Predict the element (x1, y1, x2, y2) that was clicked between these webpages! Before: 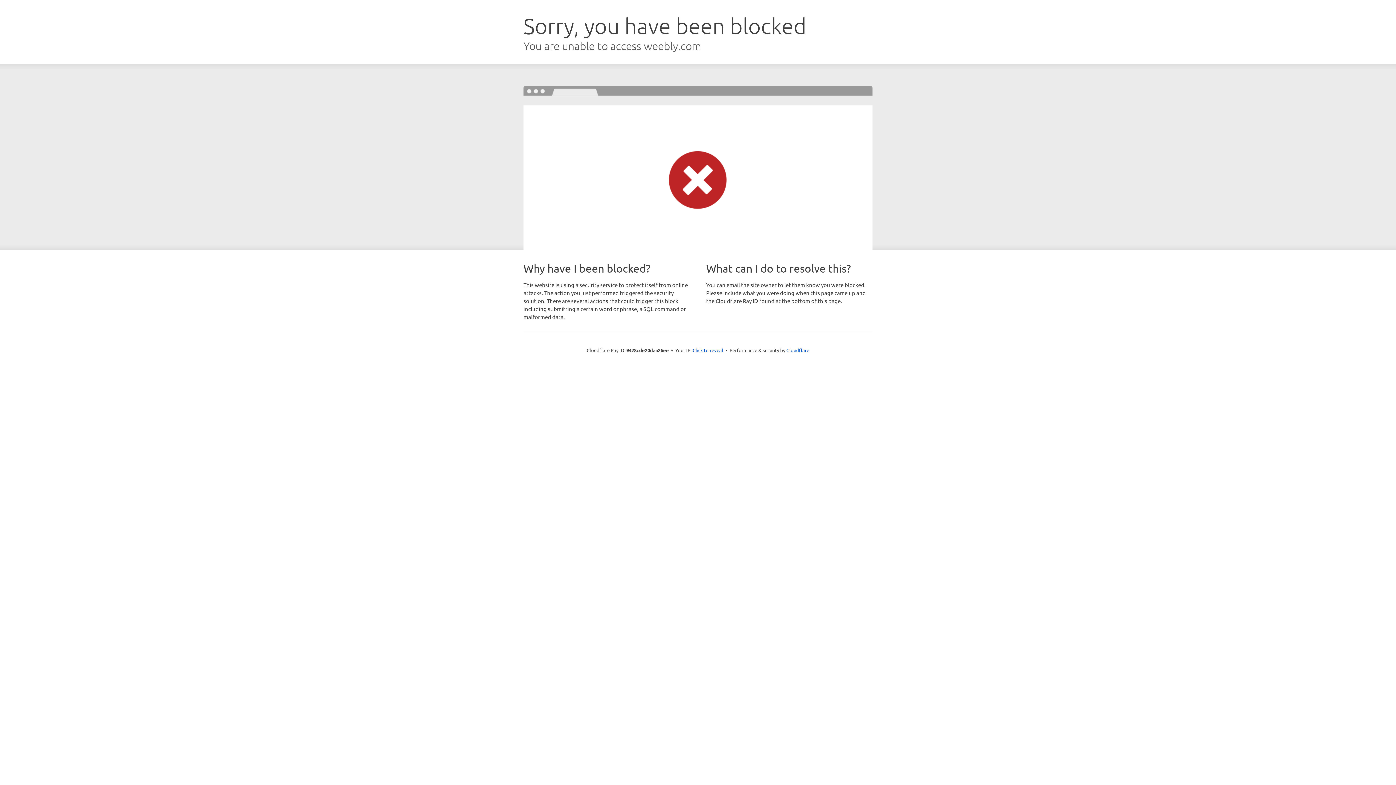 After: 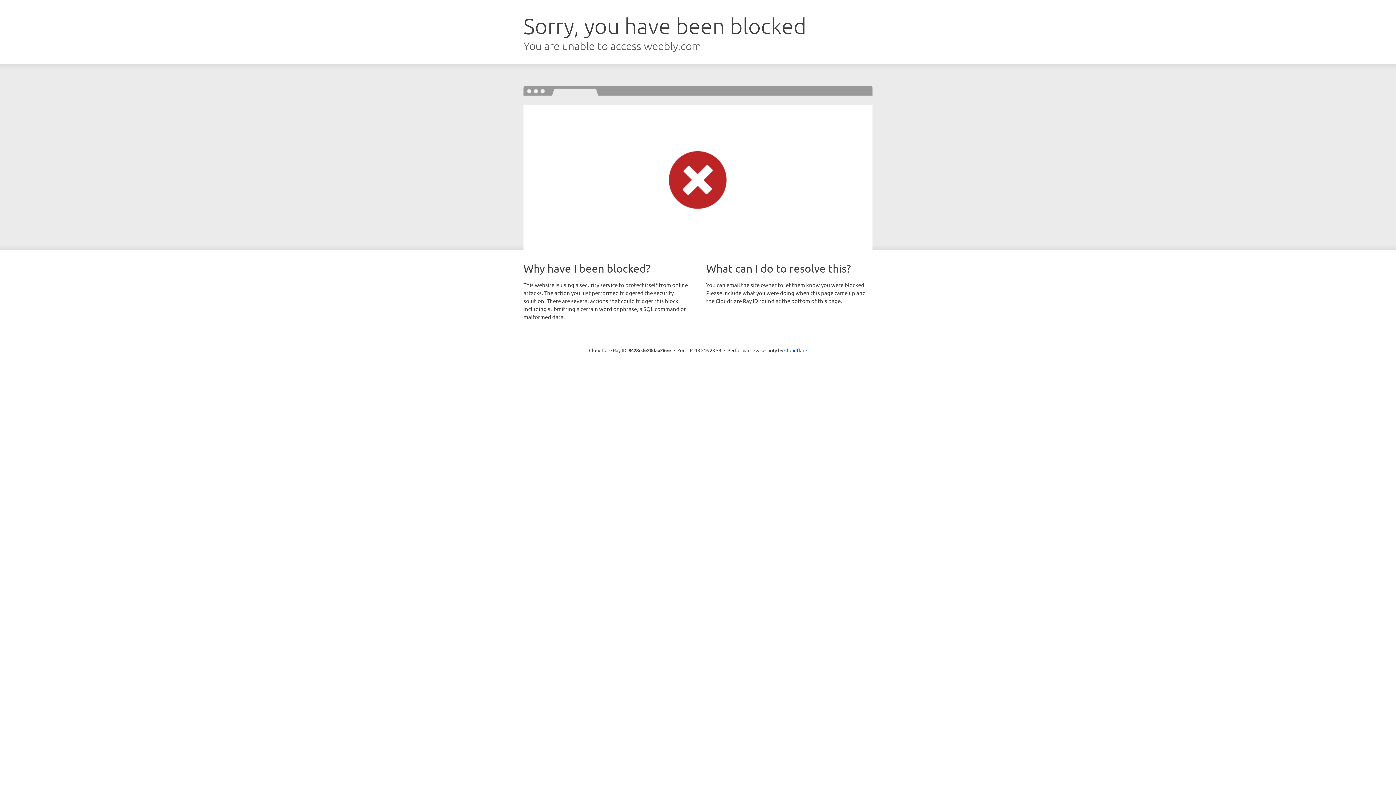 Action: label: Click to reveal bbox: (692, 346, 723, 353)